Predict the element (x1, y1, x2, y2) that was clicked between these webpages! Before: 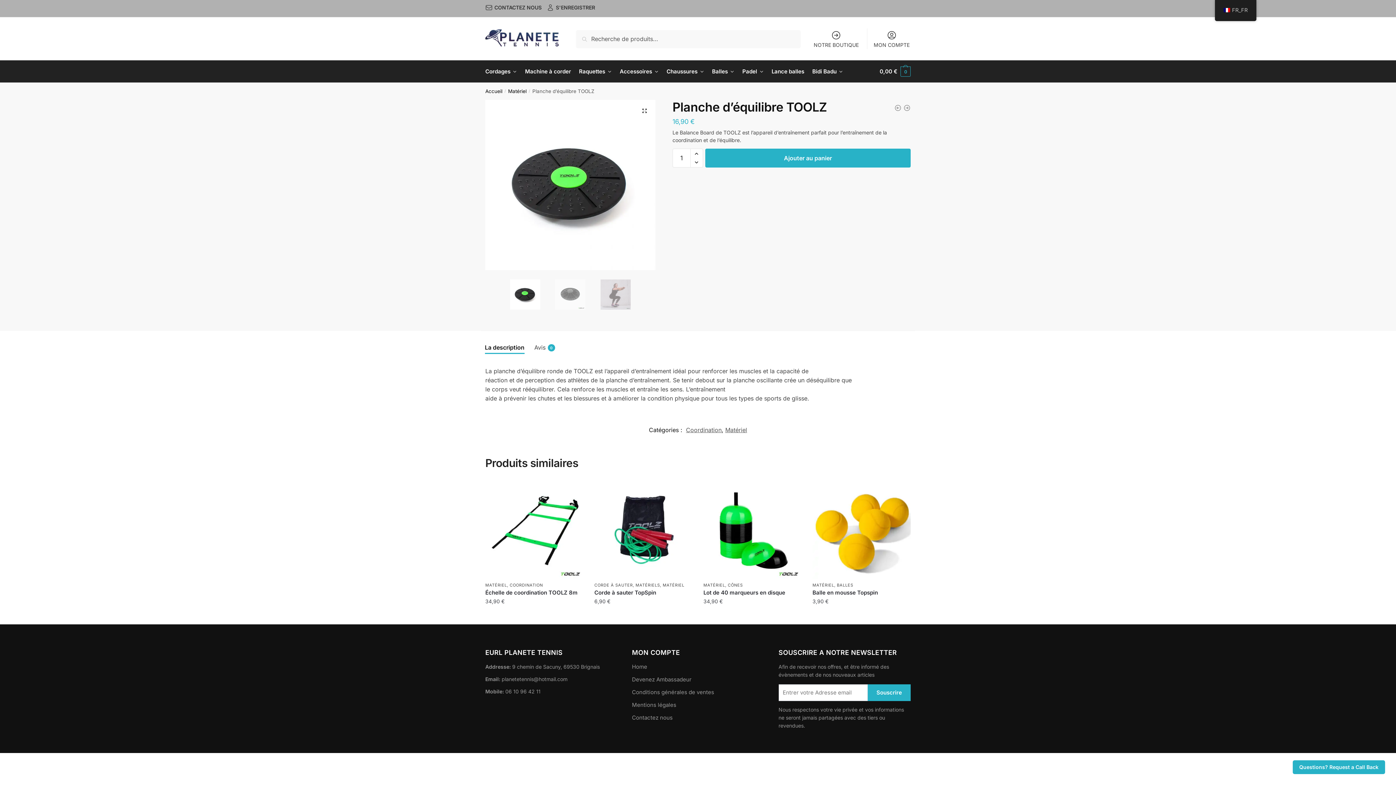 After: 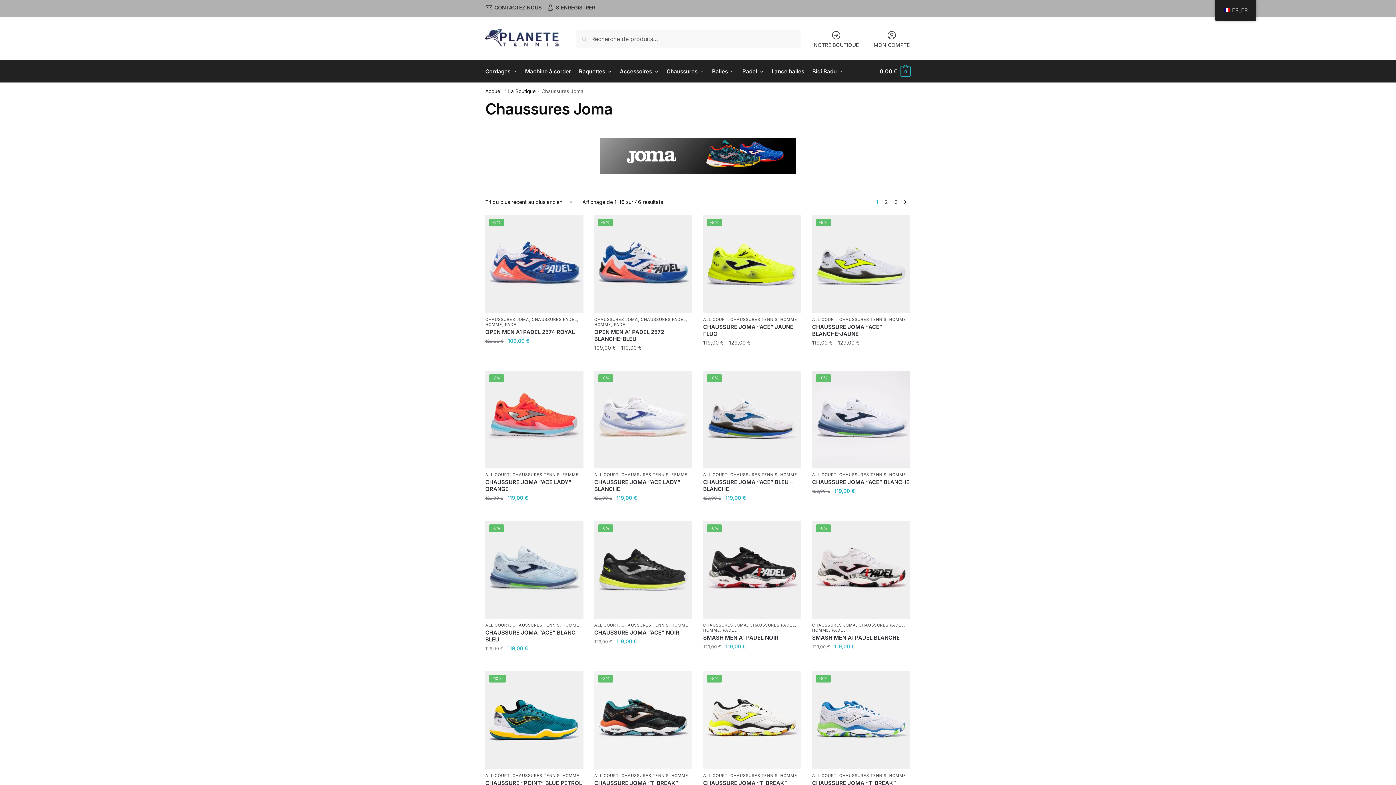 Action: label: Chaussures bbox: (663, 60, 707, 82)